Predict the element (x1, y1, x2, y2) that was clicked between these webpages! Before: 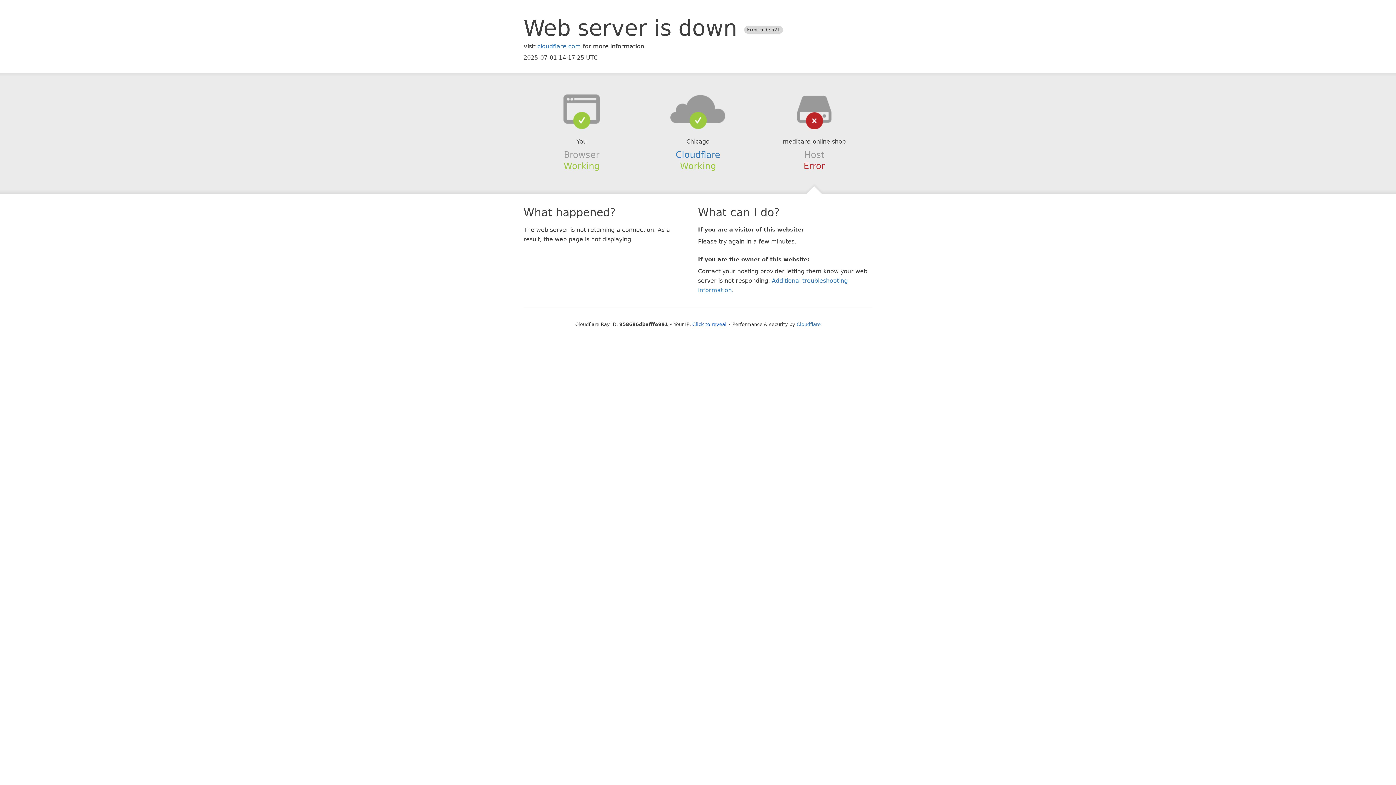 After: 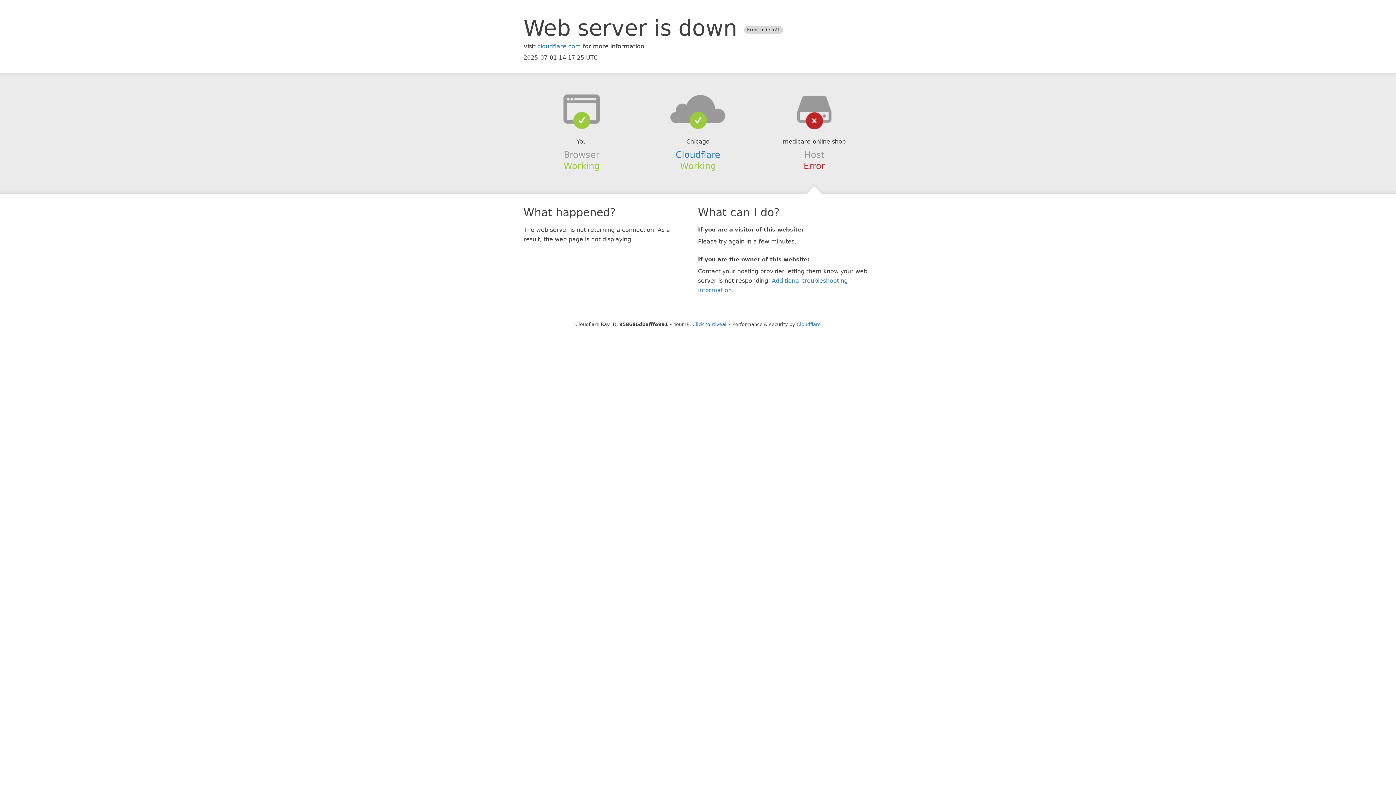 Action: bbox: (639, 94, 756, 123)